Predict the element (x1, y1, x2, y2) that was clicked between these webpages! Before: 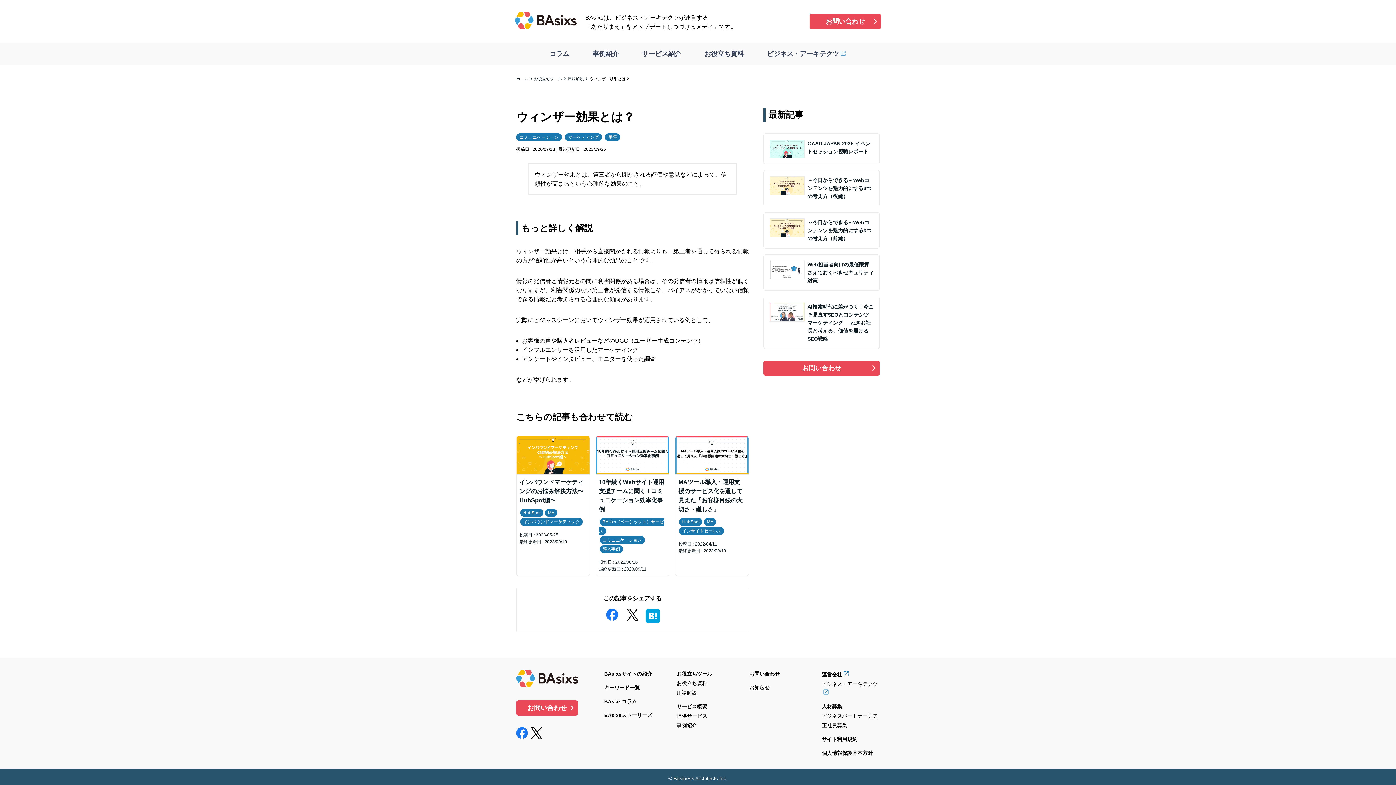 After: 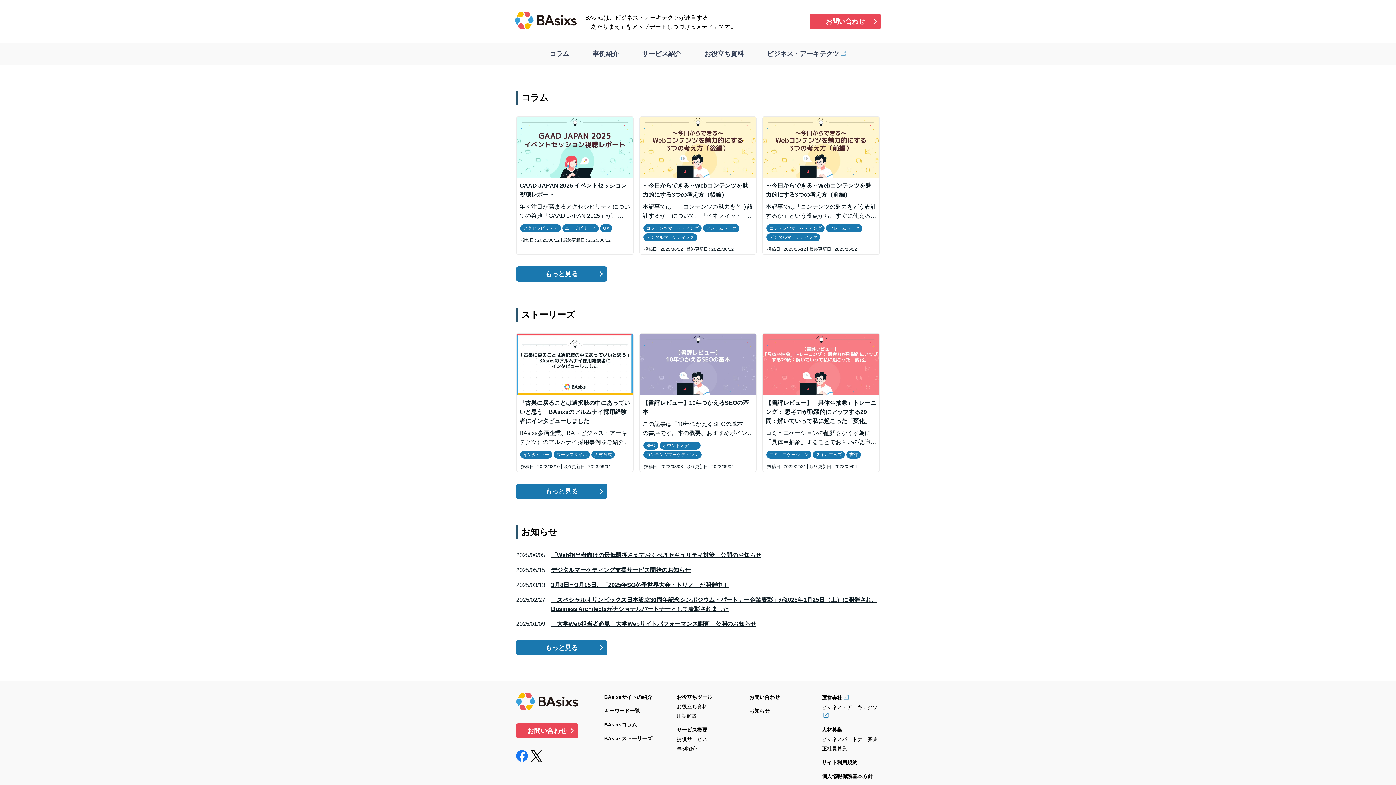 Action: bbox: (514, 18, 576, 31)